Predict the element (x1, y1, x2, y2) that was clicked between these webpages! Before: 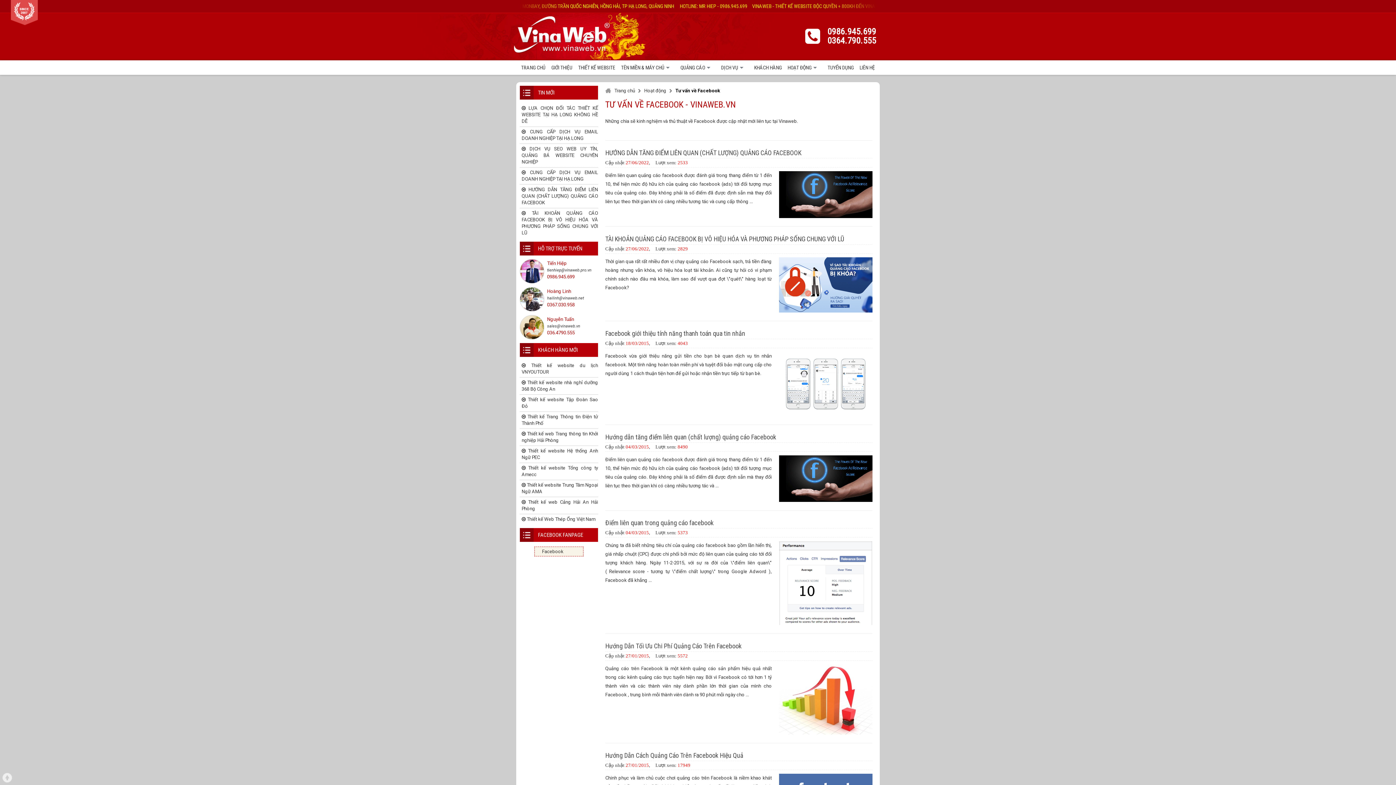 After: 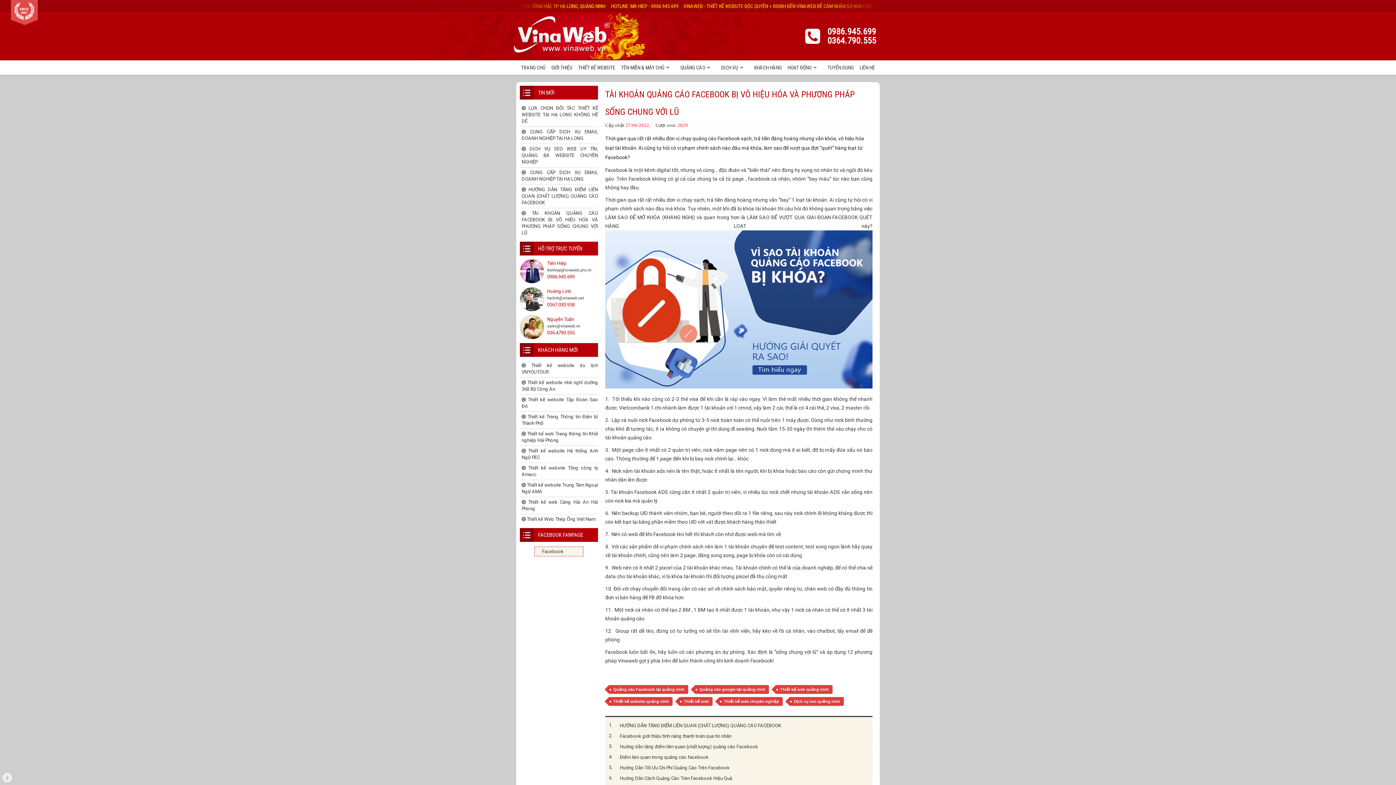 Action: label:  TÀI KHOẢN QUẢNG CÁO FACEBOOK BỊ VÔ HIỆU HÓA VÀ PHƯƠNG PHÁP SỐNG CHUNG VỚI LŨ bbox: (520, 208, 598, 238)